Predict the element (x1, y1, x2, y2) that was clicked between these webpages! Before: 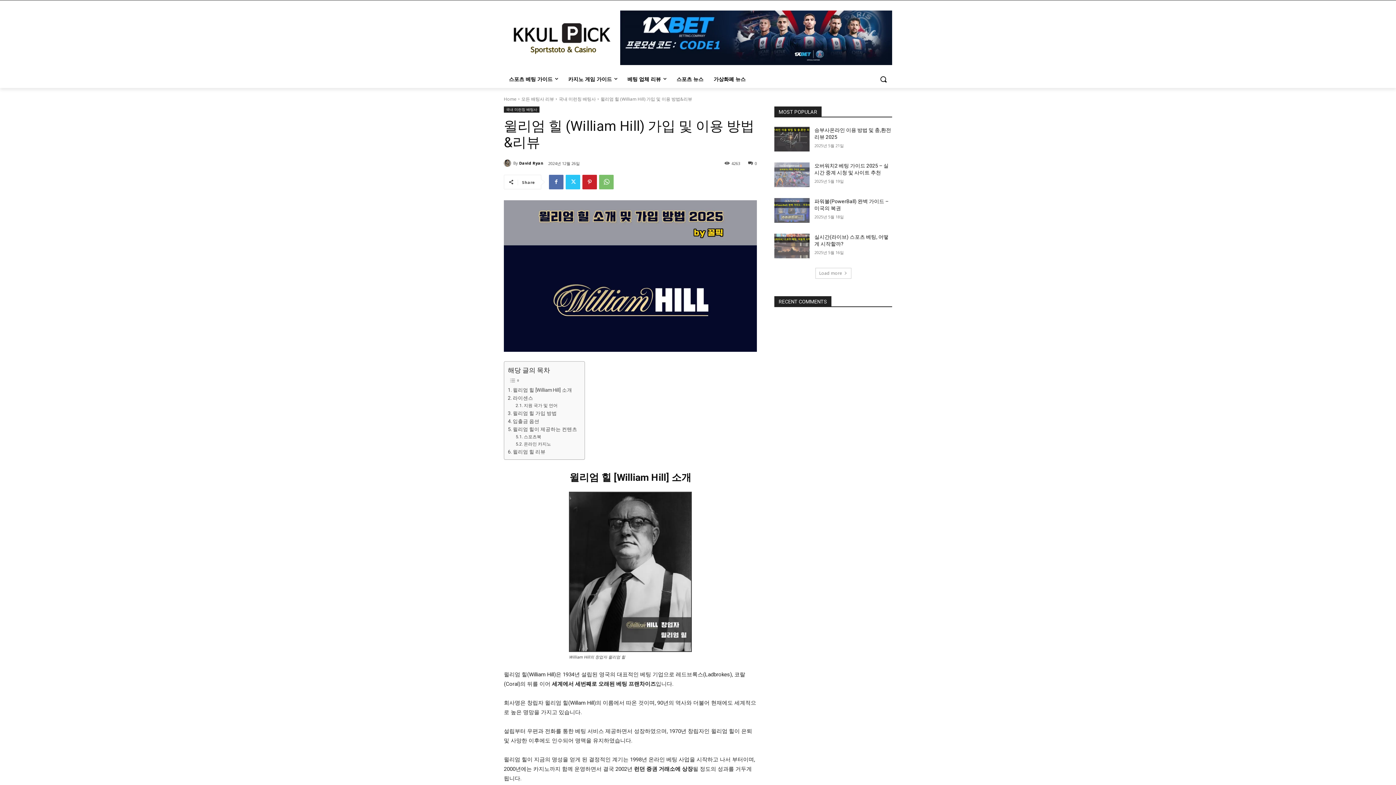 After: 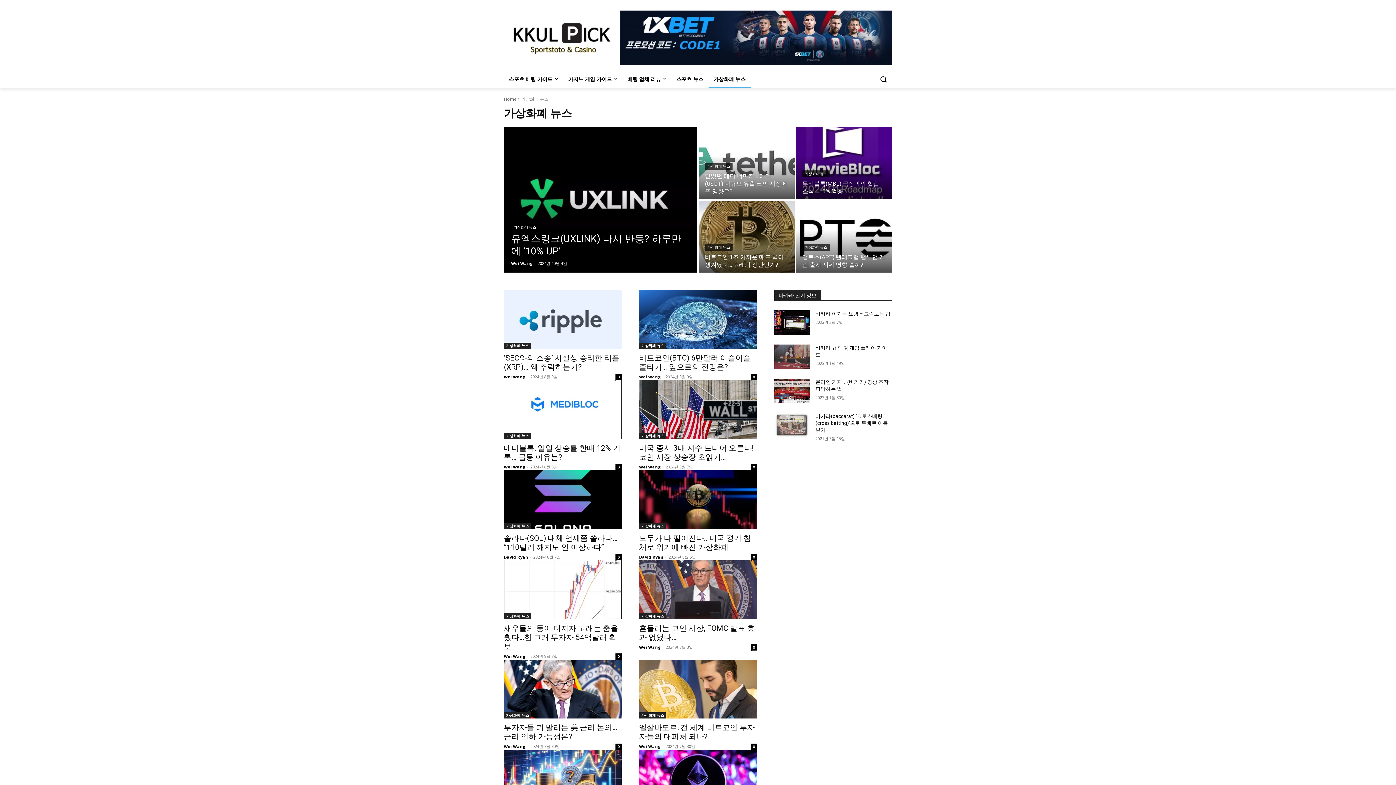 Action: label: 가상화폐 뉴스 bbox: (708, 70, 750, 87)